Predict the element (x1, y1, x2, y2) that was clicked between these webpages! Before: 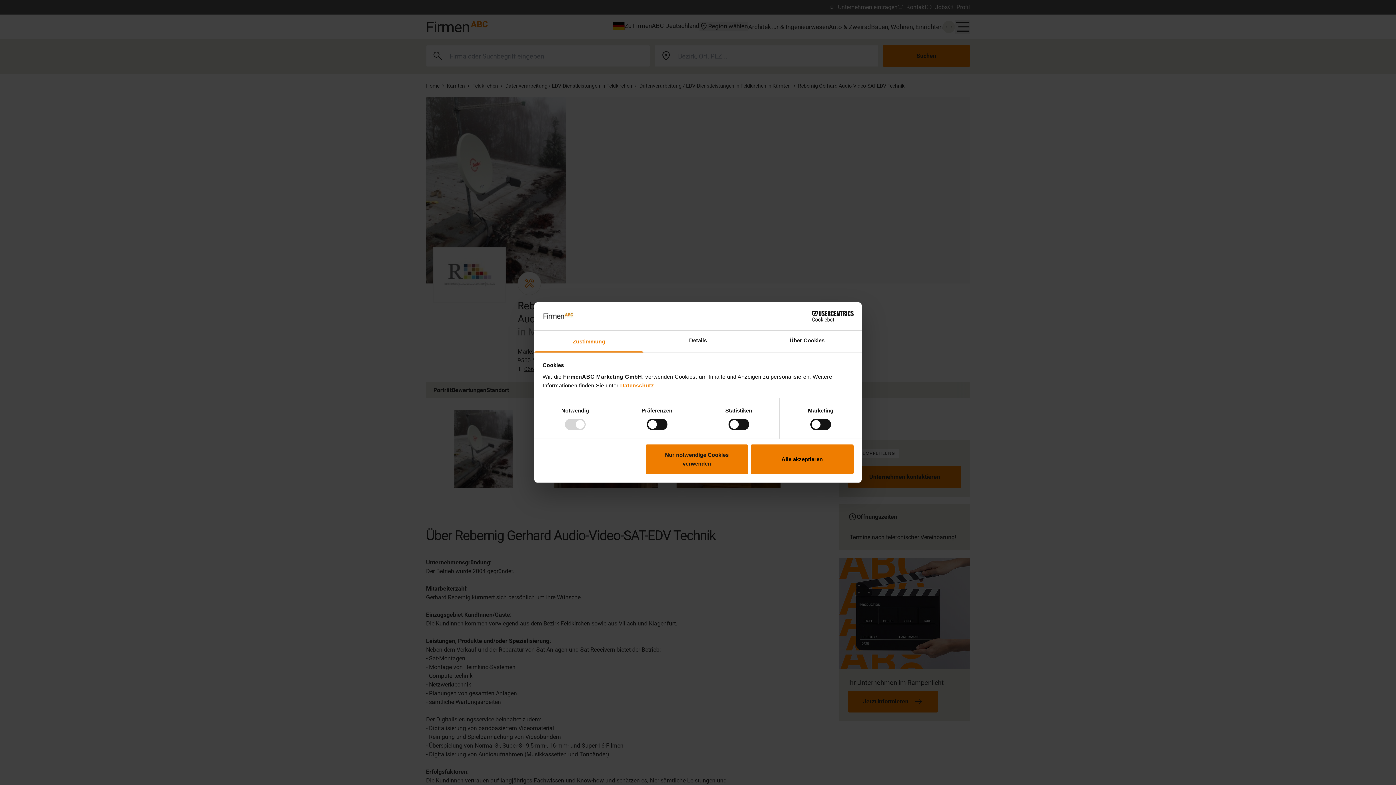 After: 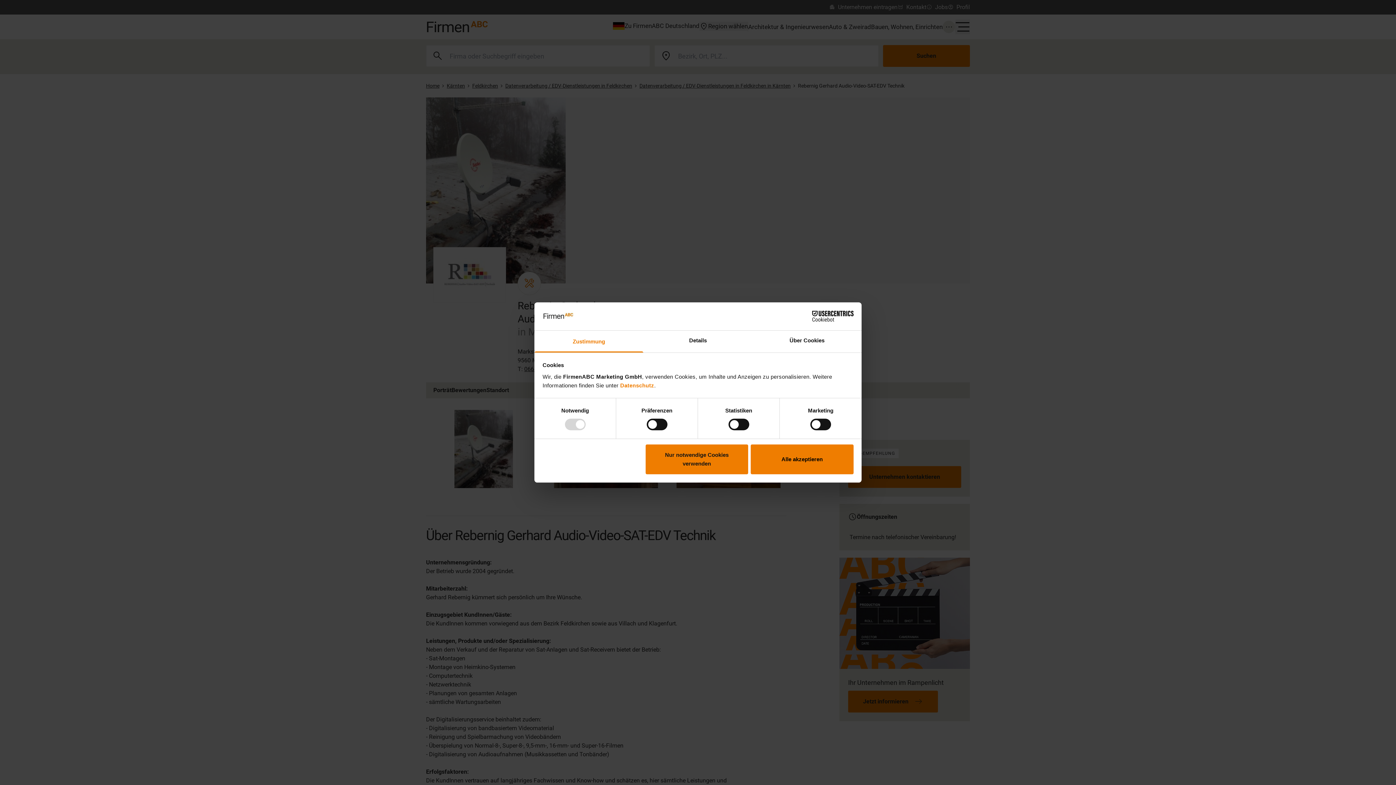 Action: label: Cookiebot - opens in a new window bbox: (790, 311, 853, 321)